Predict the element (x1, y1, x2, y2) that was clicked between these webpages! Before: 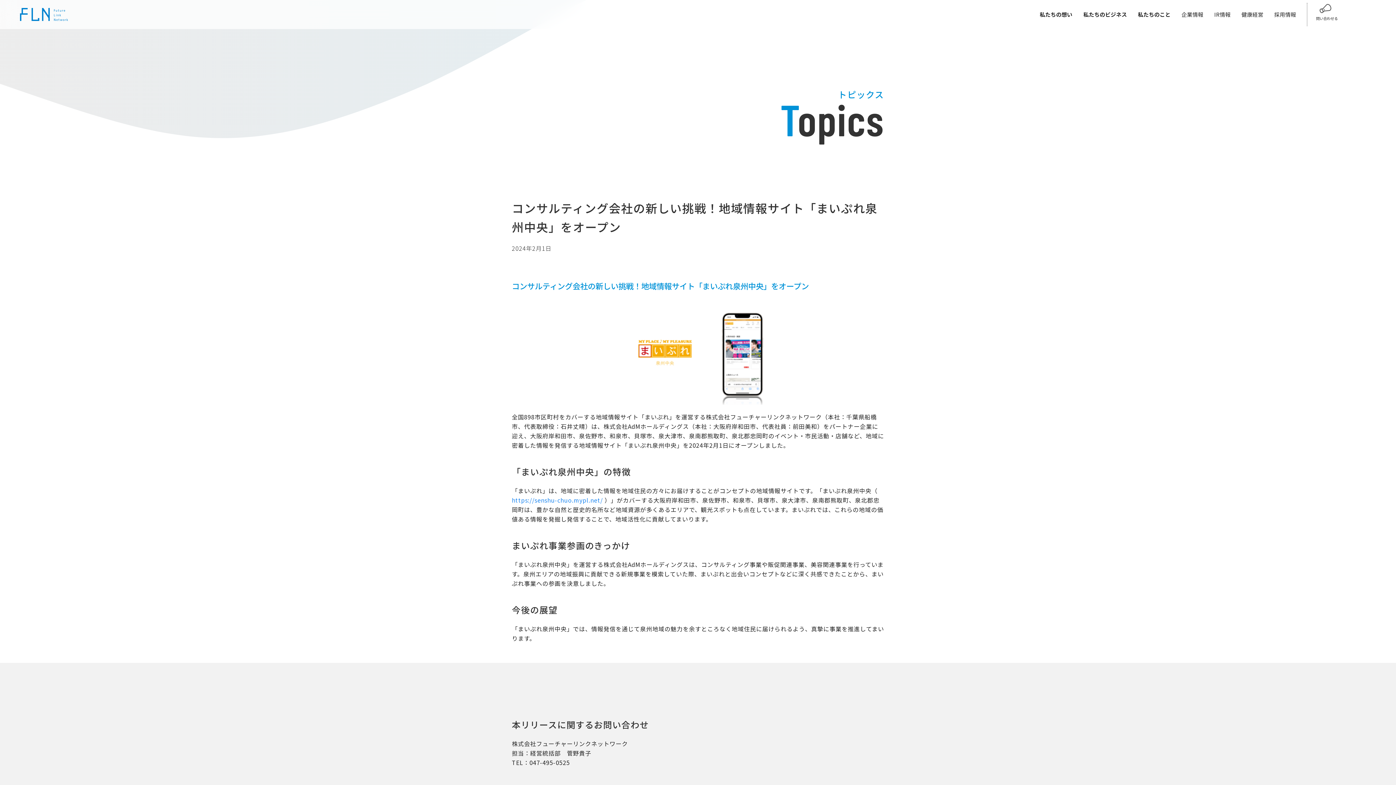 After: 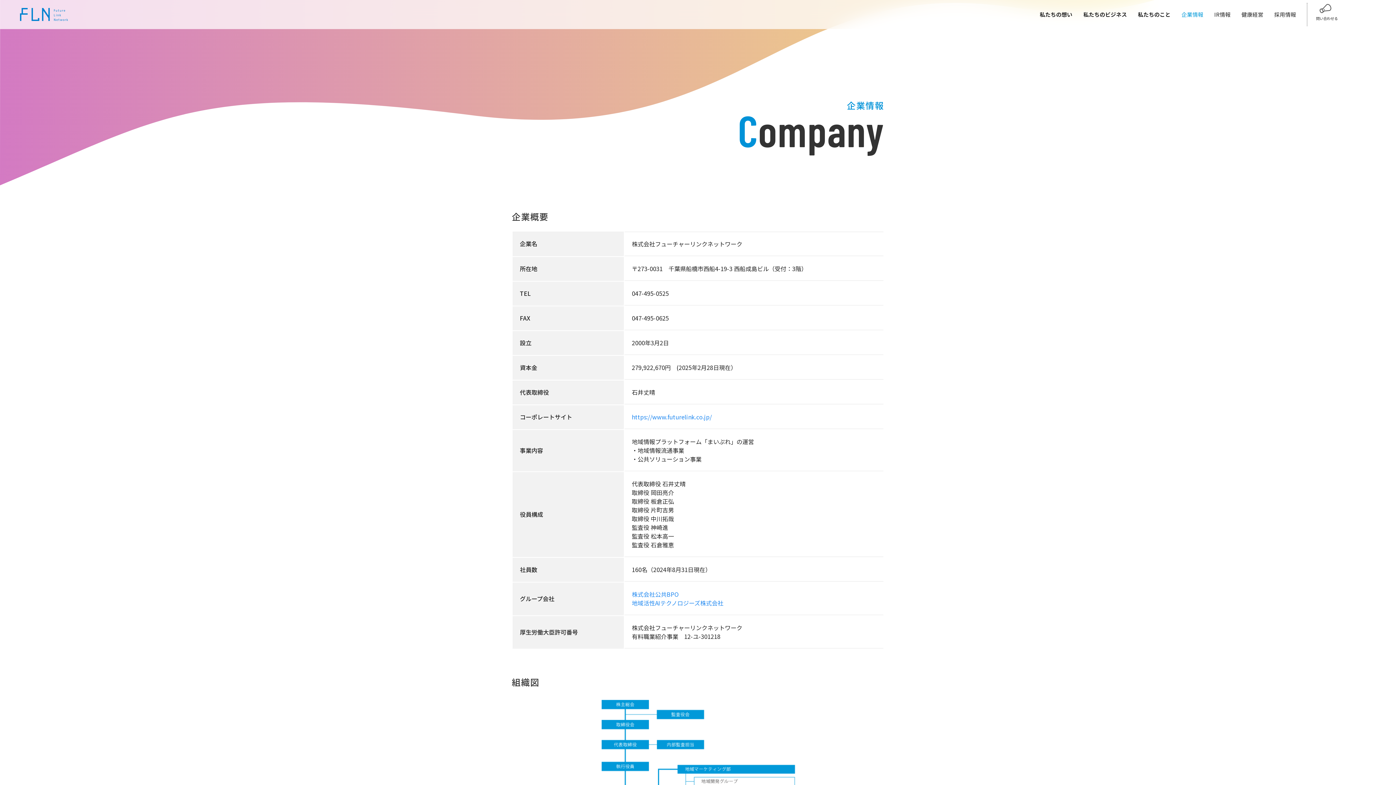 Action: bbox: (1176, 0, 1209, 29) label: 企業情報